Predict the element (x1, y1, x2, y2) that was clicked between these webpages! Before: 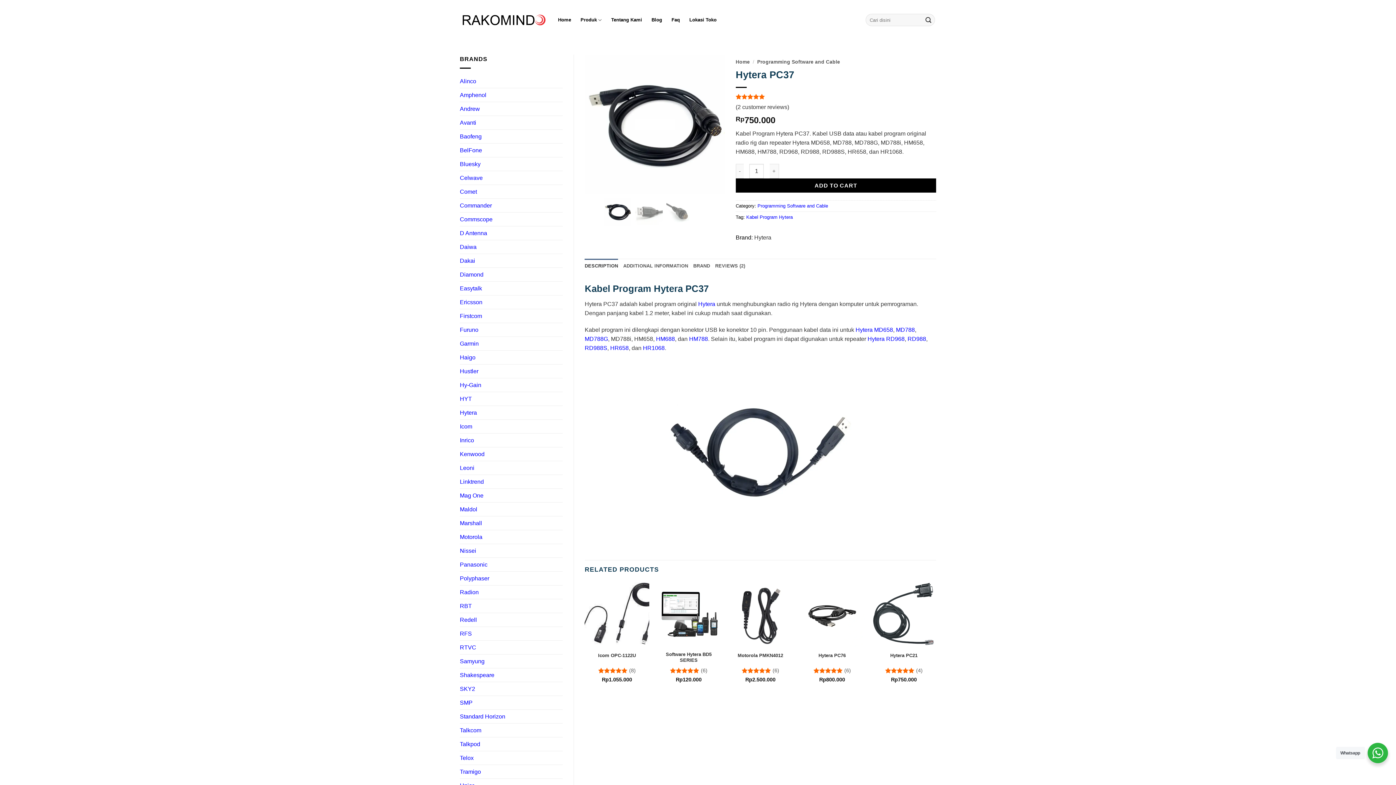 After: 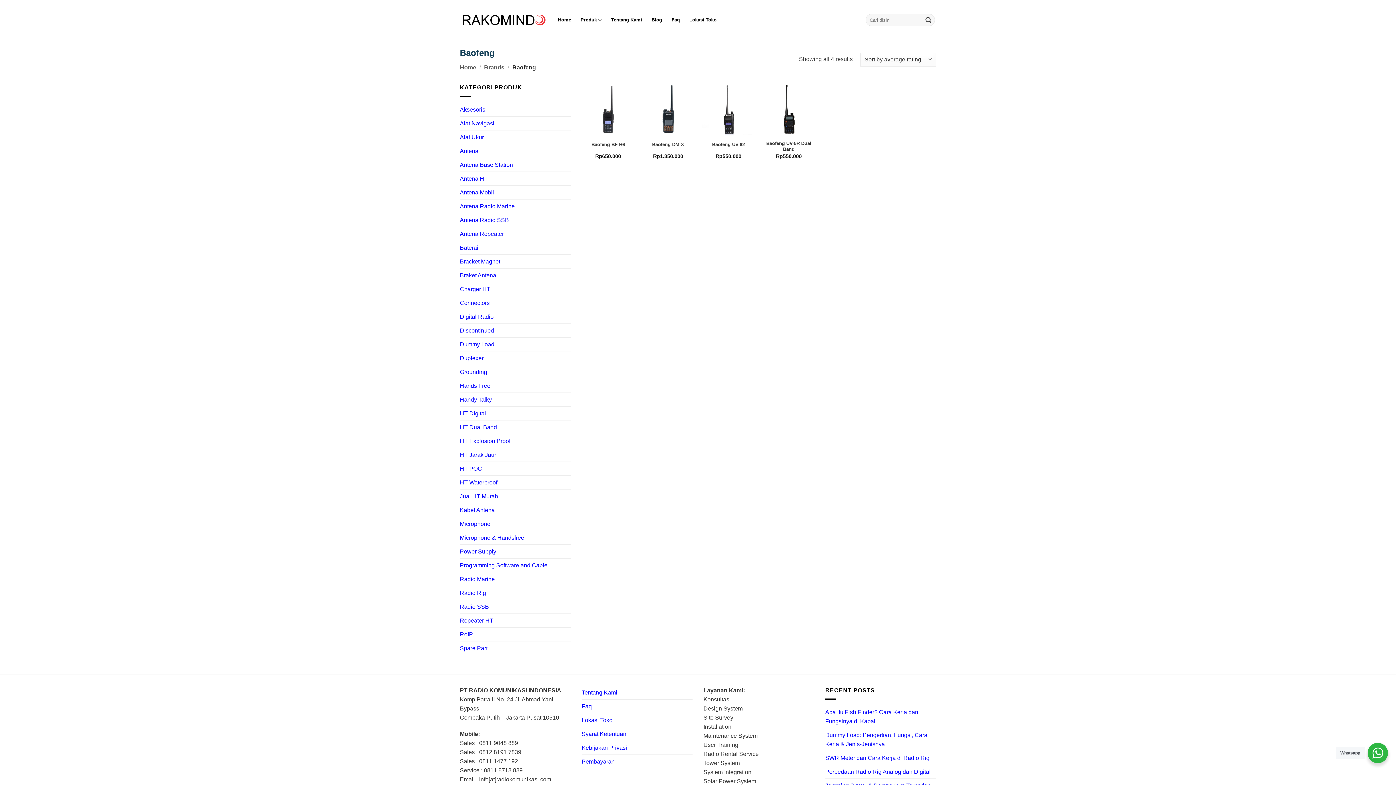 Action: label: Baofeng bbox: (460, 129, 481, 143)